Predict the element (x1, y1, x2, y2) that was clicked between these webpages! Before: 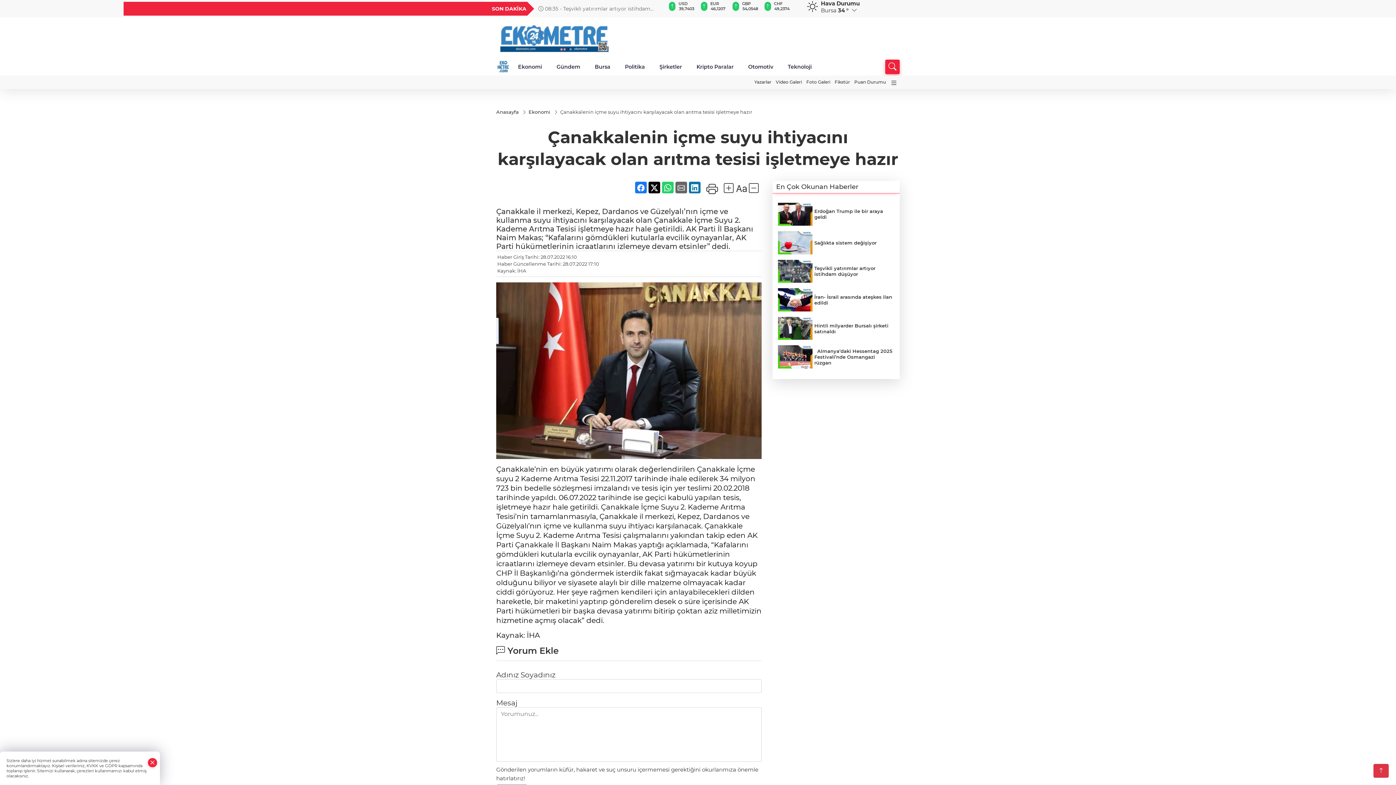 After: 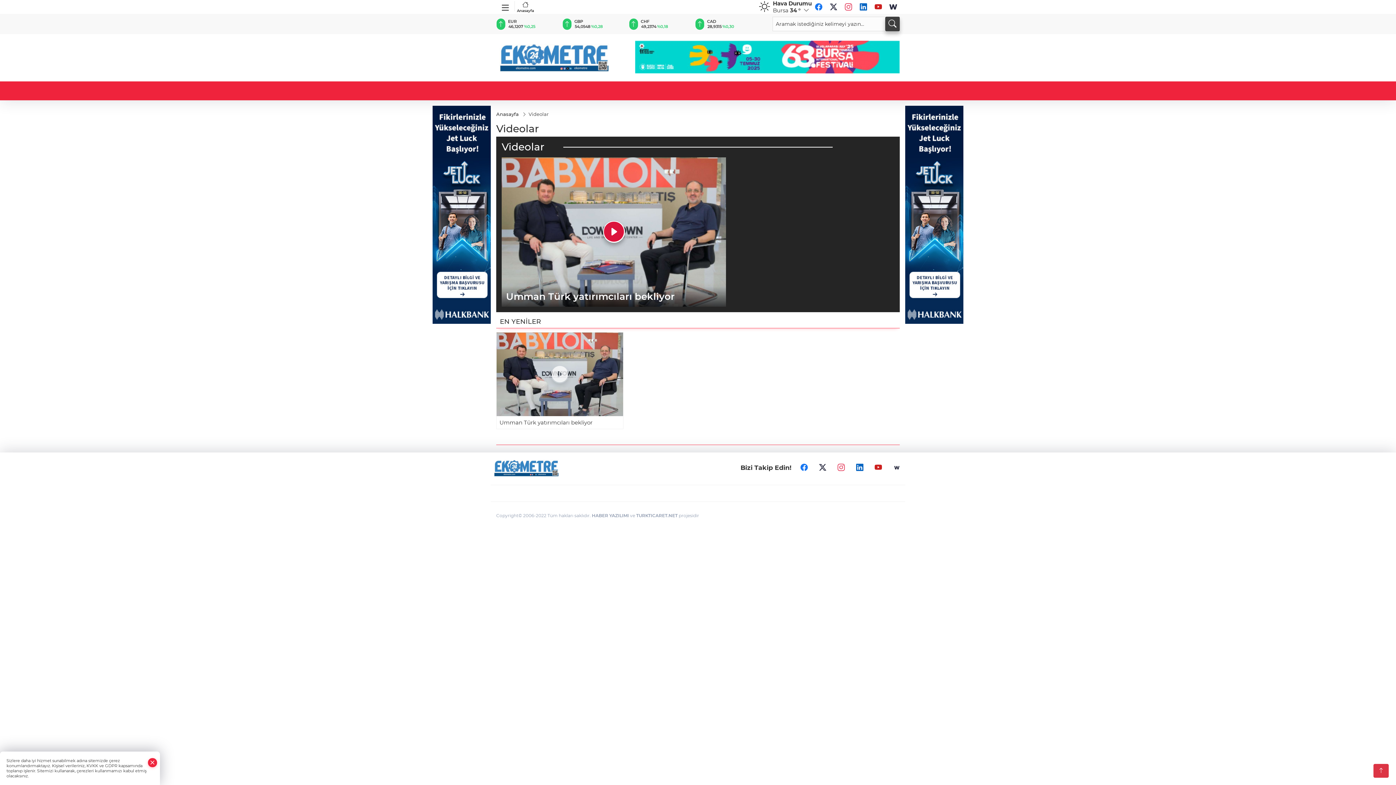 Action: bbox: (773, 77, 804, 86) label: Video Galeri